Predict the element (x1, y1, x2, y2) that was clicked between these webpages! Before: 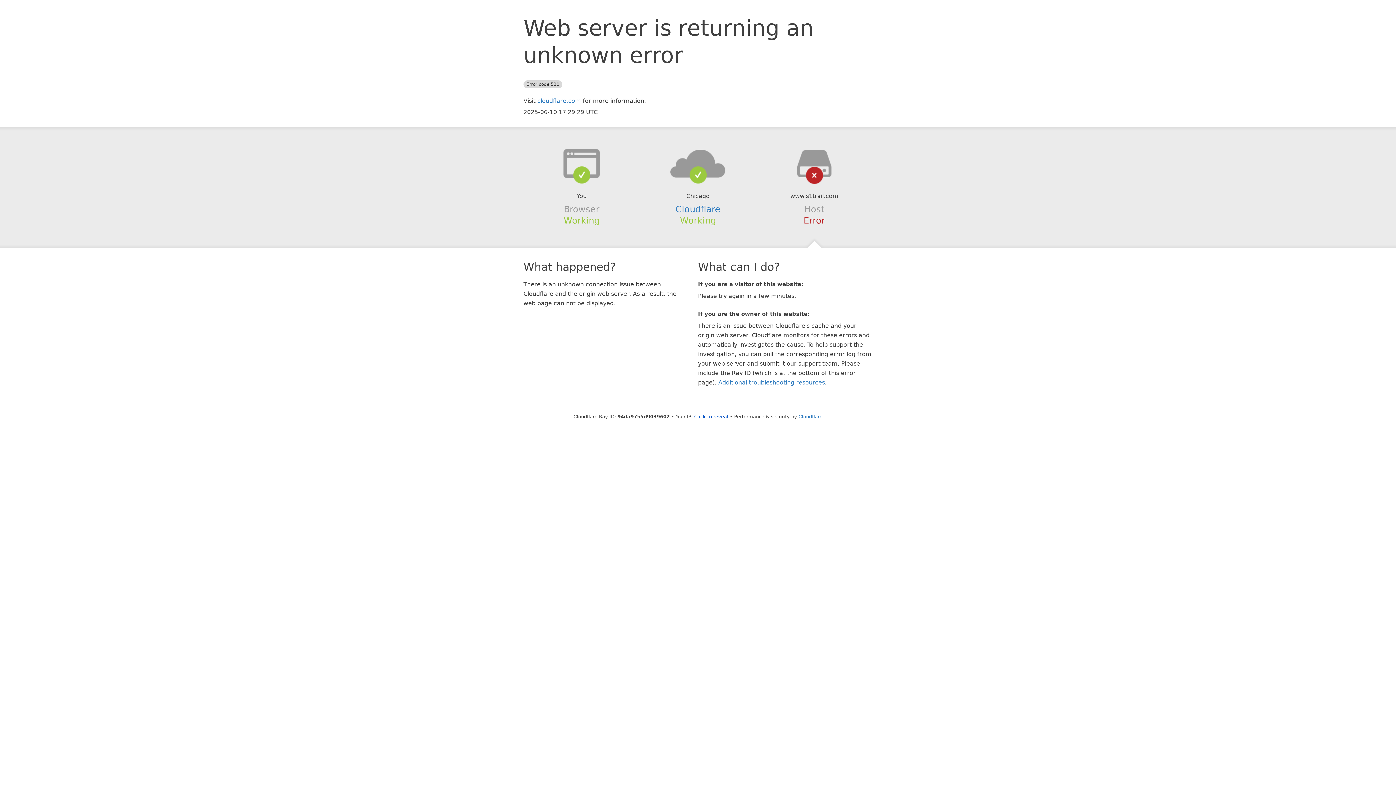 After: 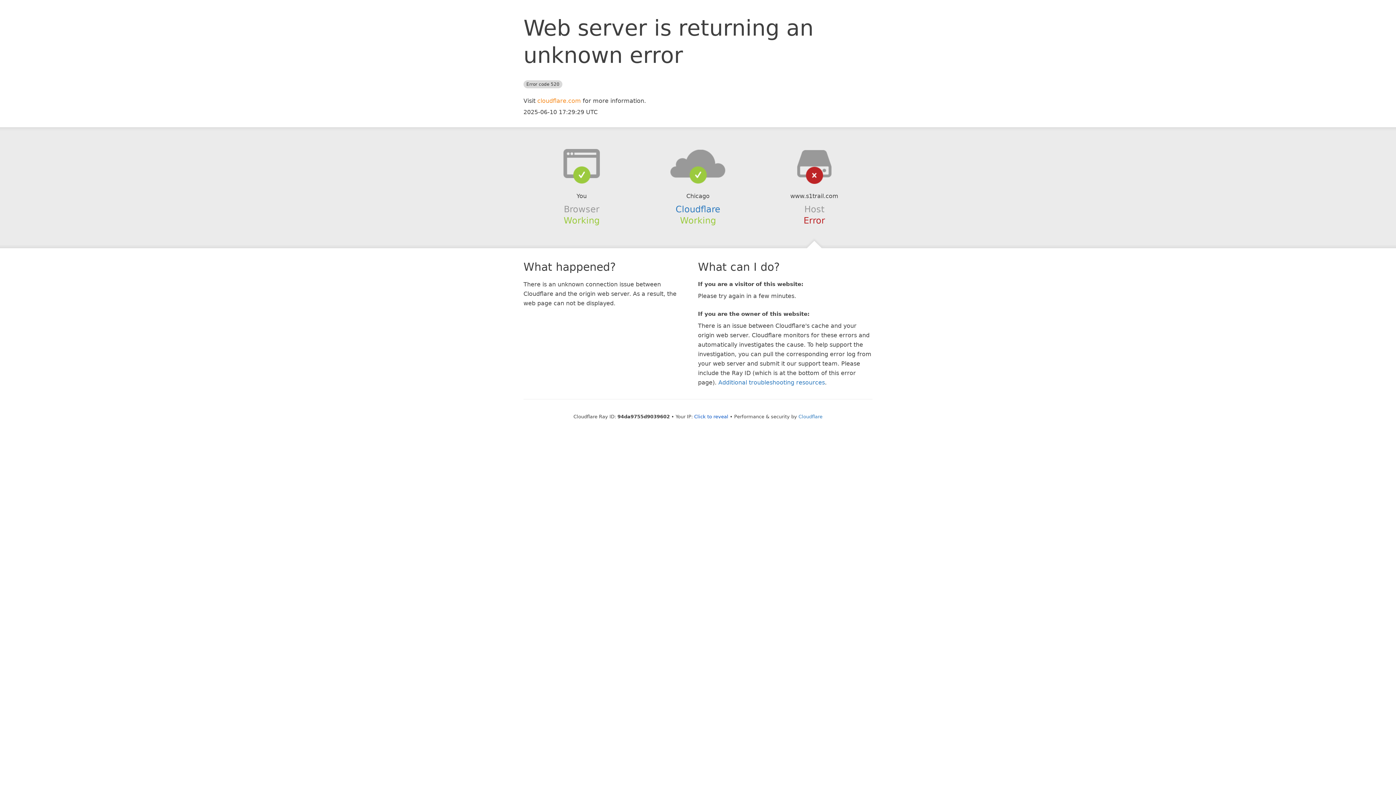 Action: bbox: (537, 97, 581, 104) label: cloudflare.com